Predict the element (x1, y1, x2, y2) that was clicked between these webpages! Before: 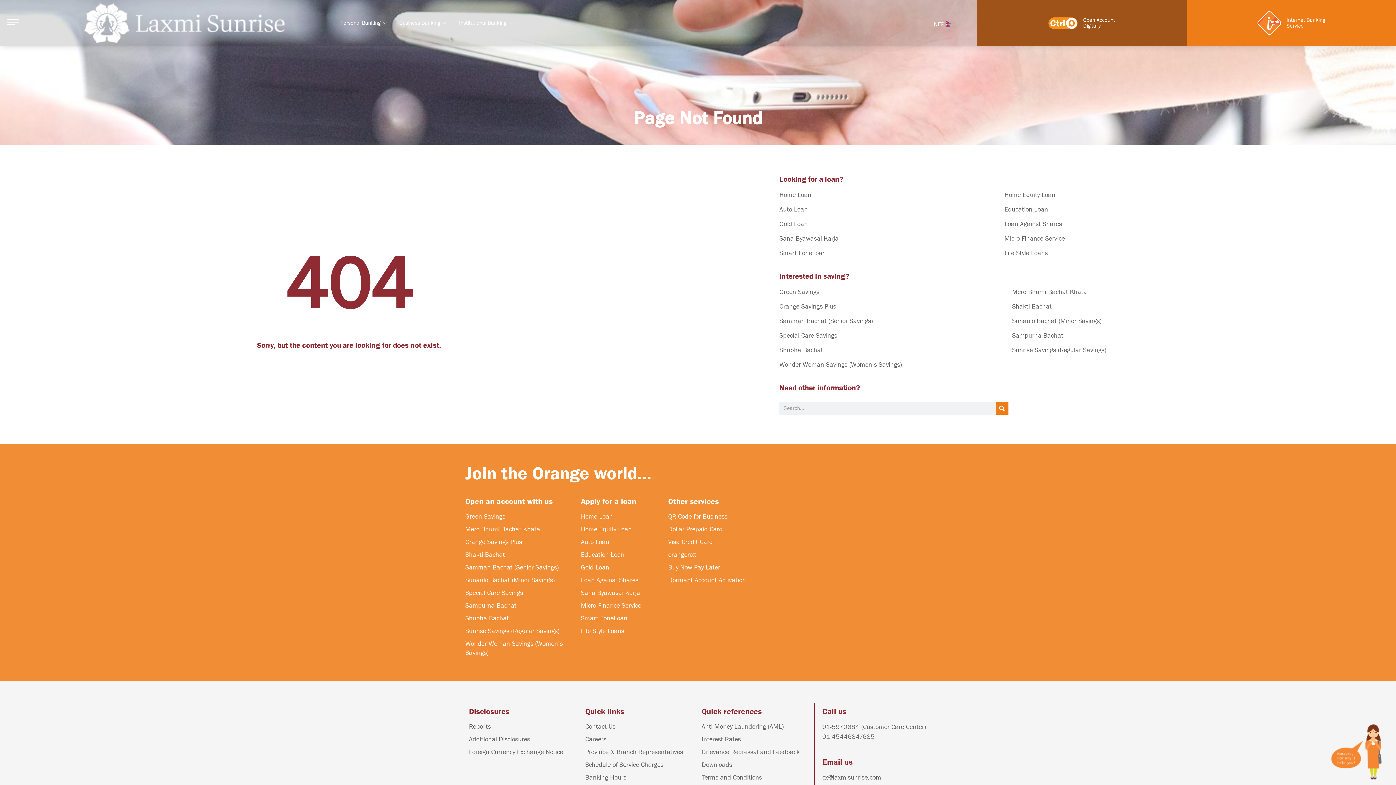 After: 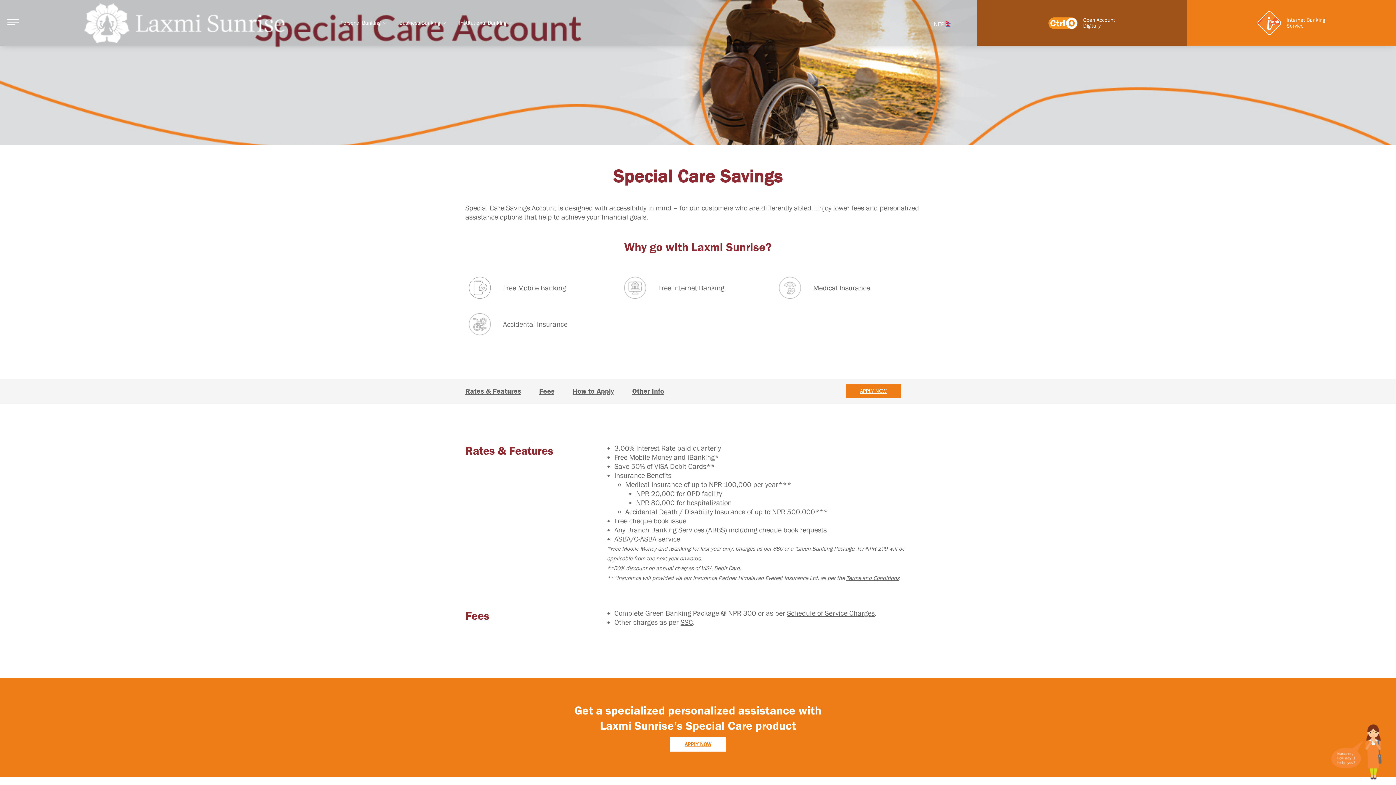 Action: label: Special Care Savings bbox: (465, 586, 573, 599)